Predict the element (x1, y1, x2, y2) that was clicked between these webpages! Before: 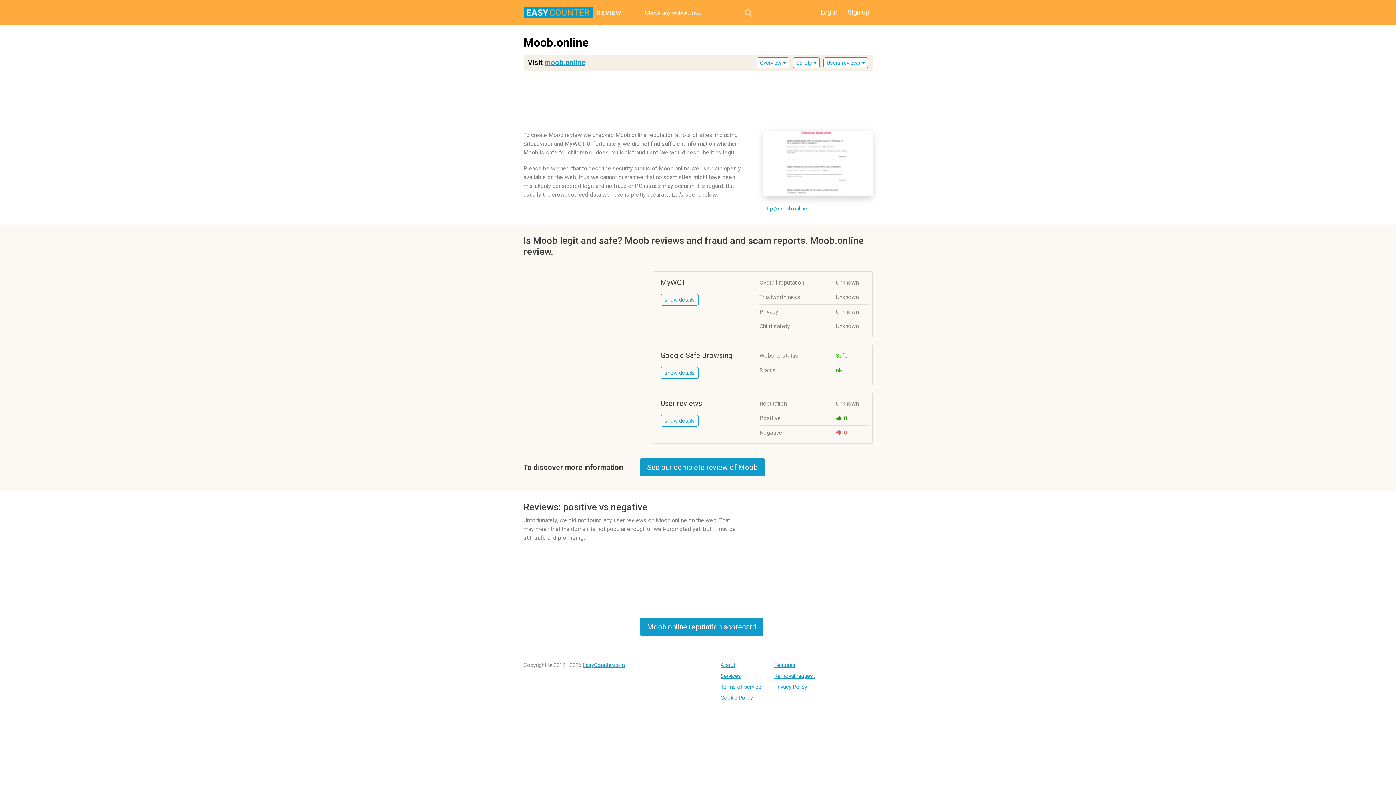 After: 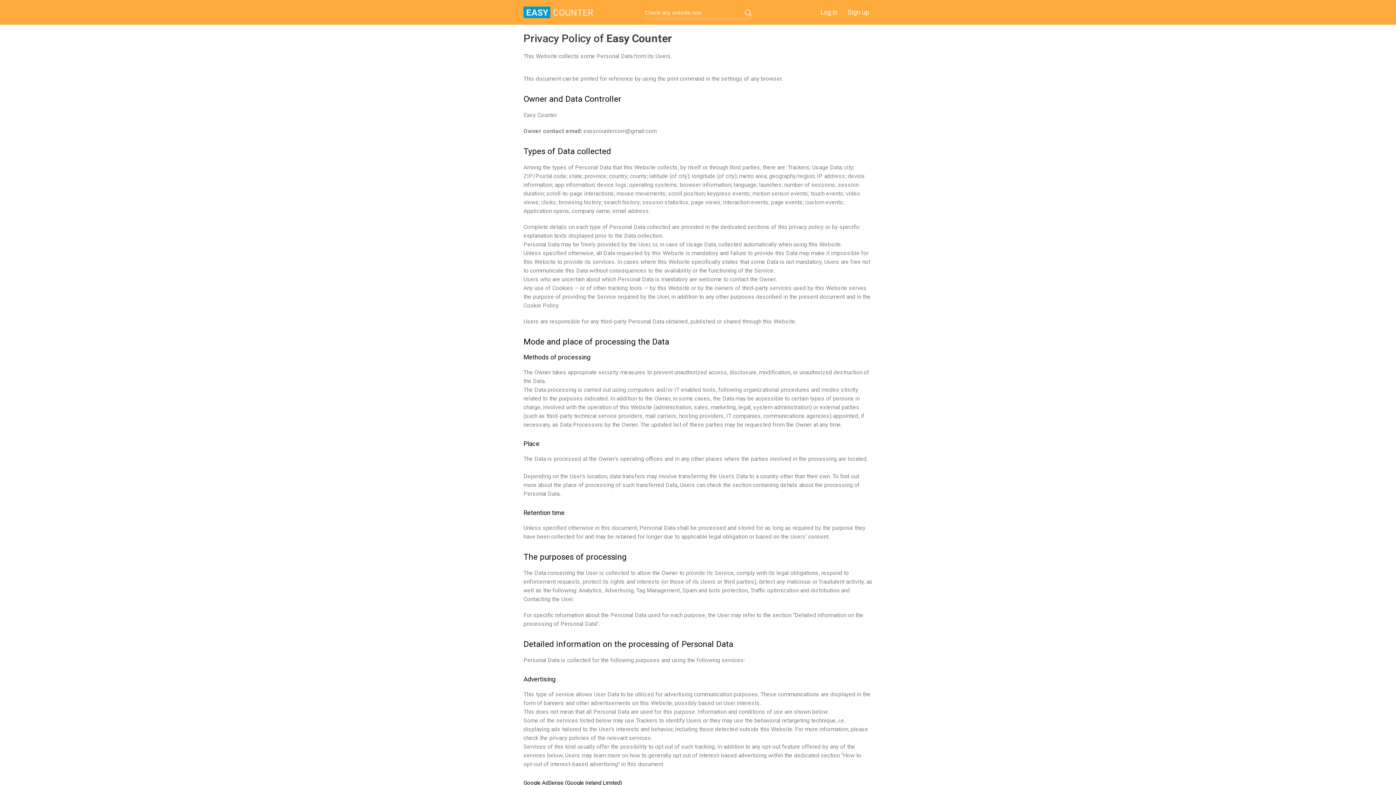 Action: label: Privacy Policy bbox: (774, 684, 815, 690)